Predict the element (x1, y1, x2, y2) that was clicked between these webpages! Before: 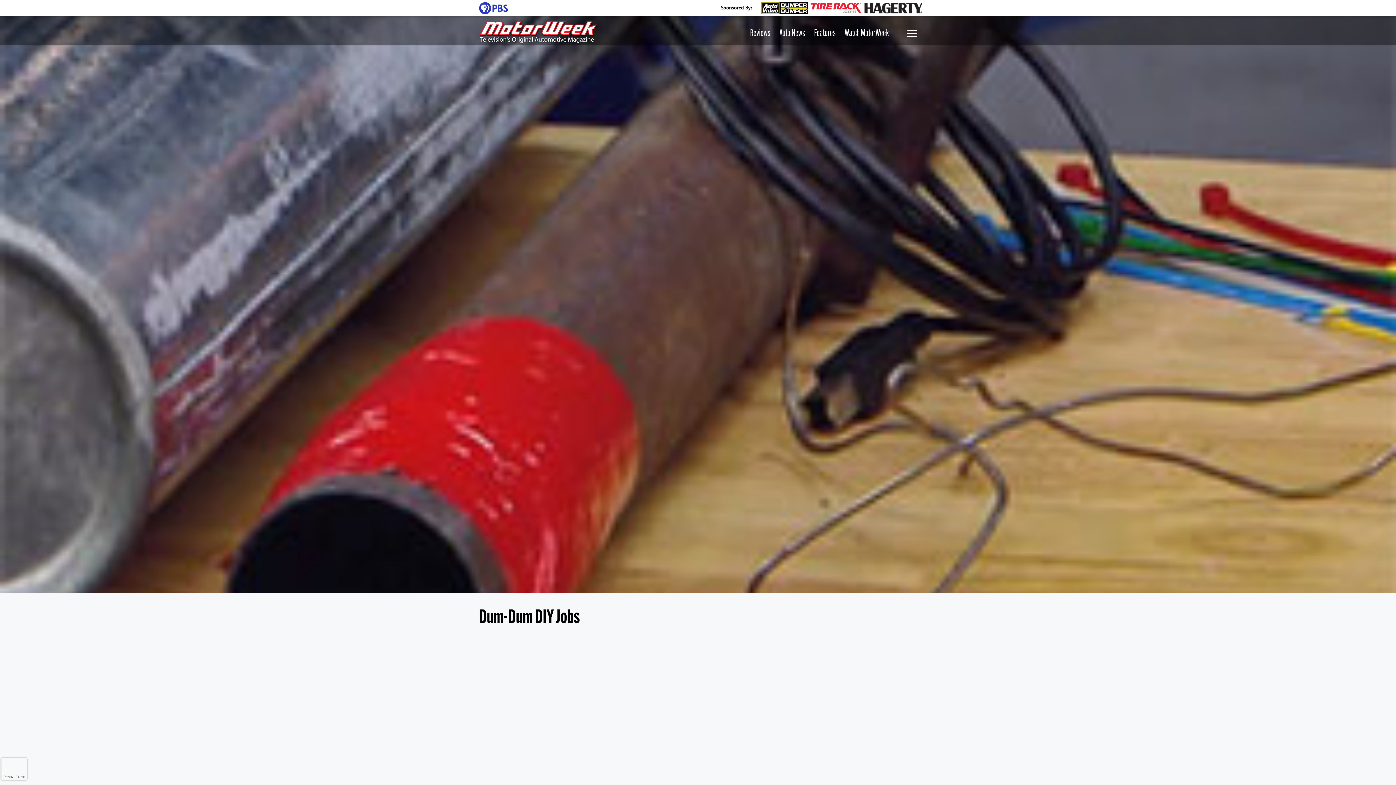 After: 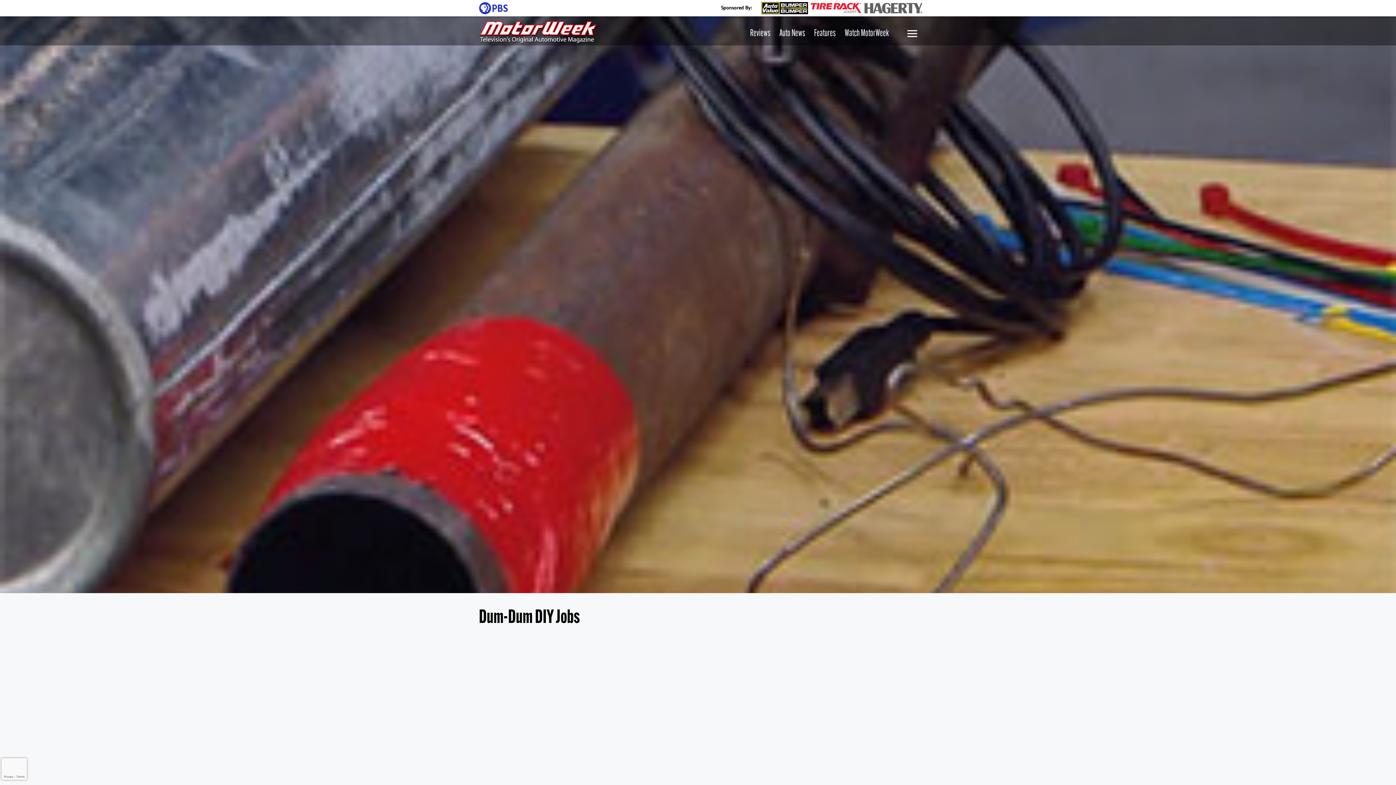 Action: bbox: (864, 2, 922, 13)